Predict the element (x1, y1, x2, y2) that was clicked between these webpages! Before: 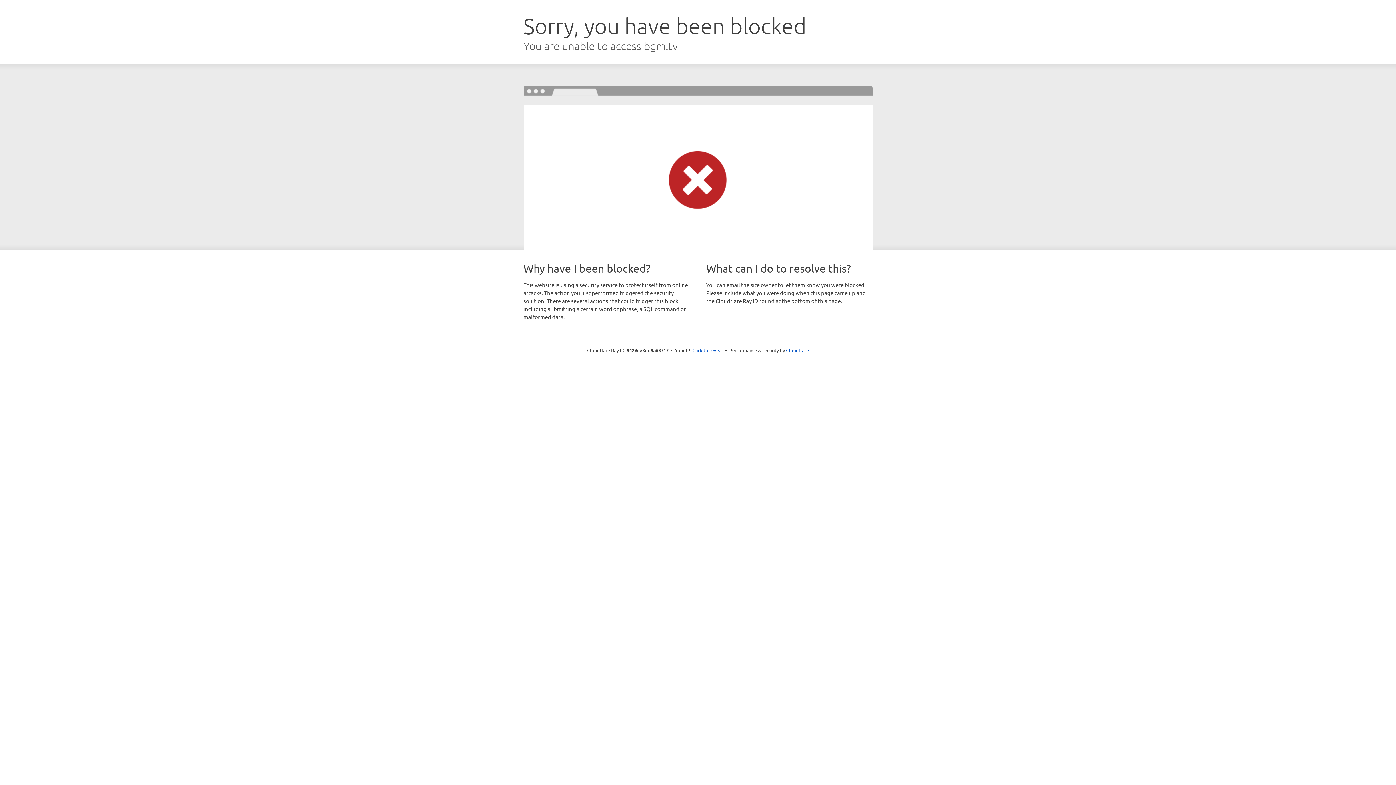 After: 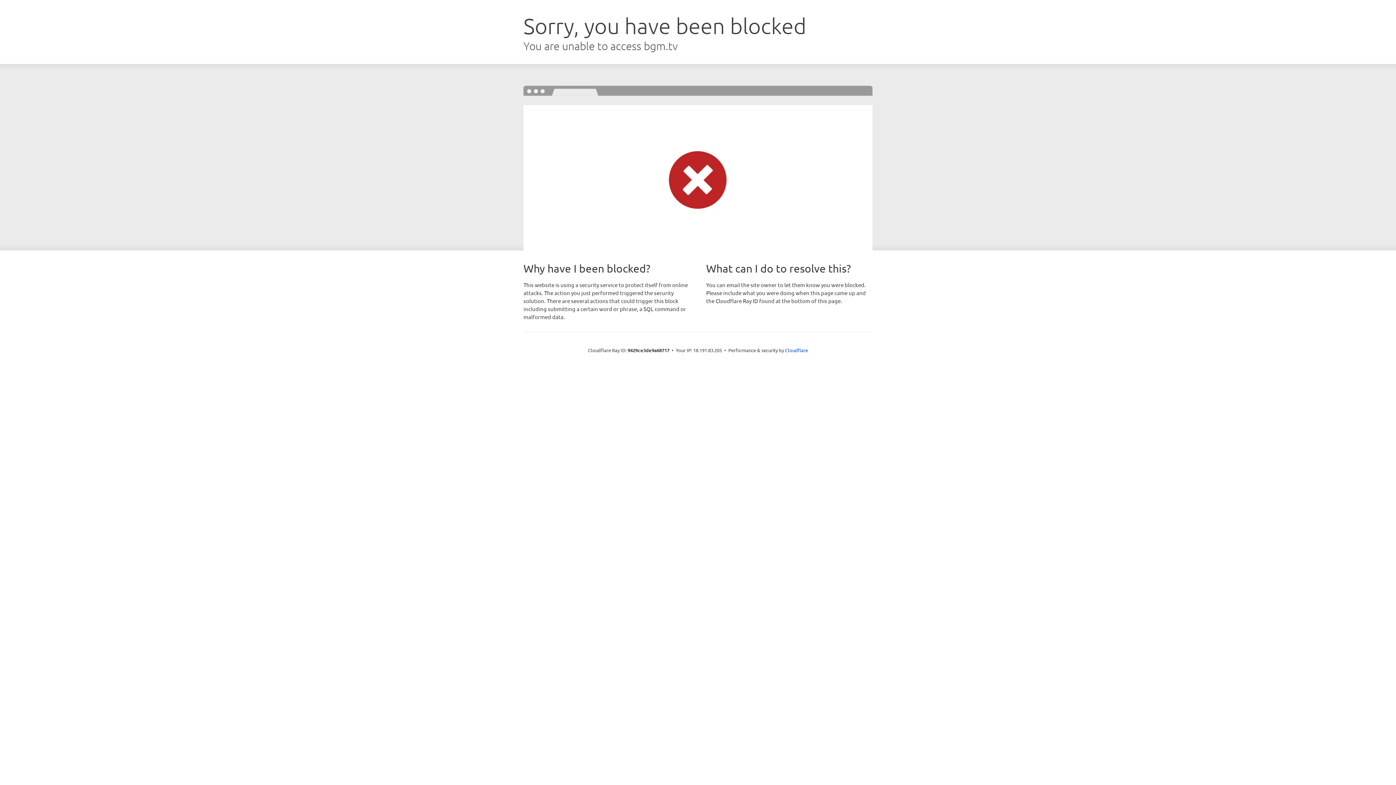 Action: label: Click to reveal bbox: (692, 346, 723, 353)